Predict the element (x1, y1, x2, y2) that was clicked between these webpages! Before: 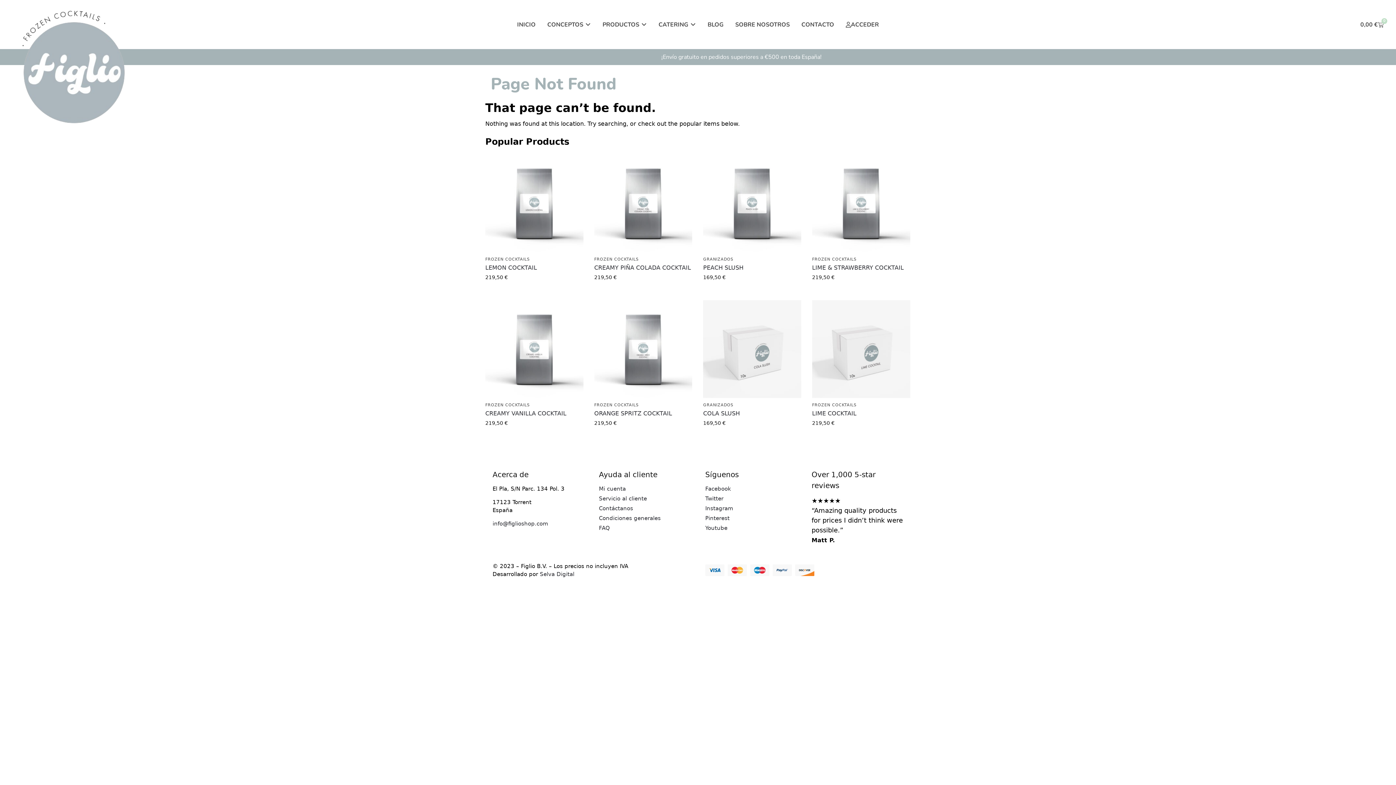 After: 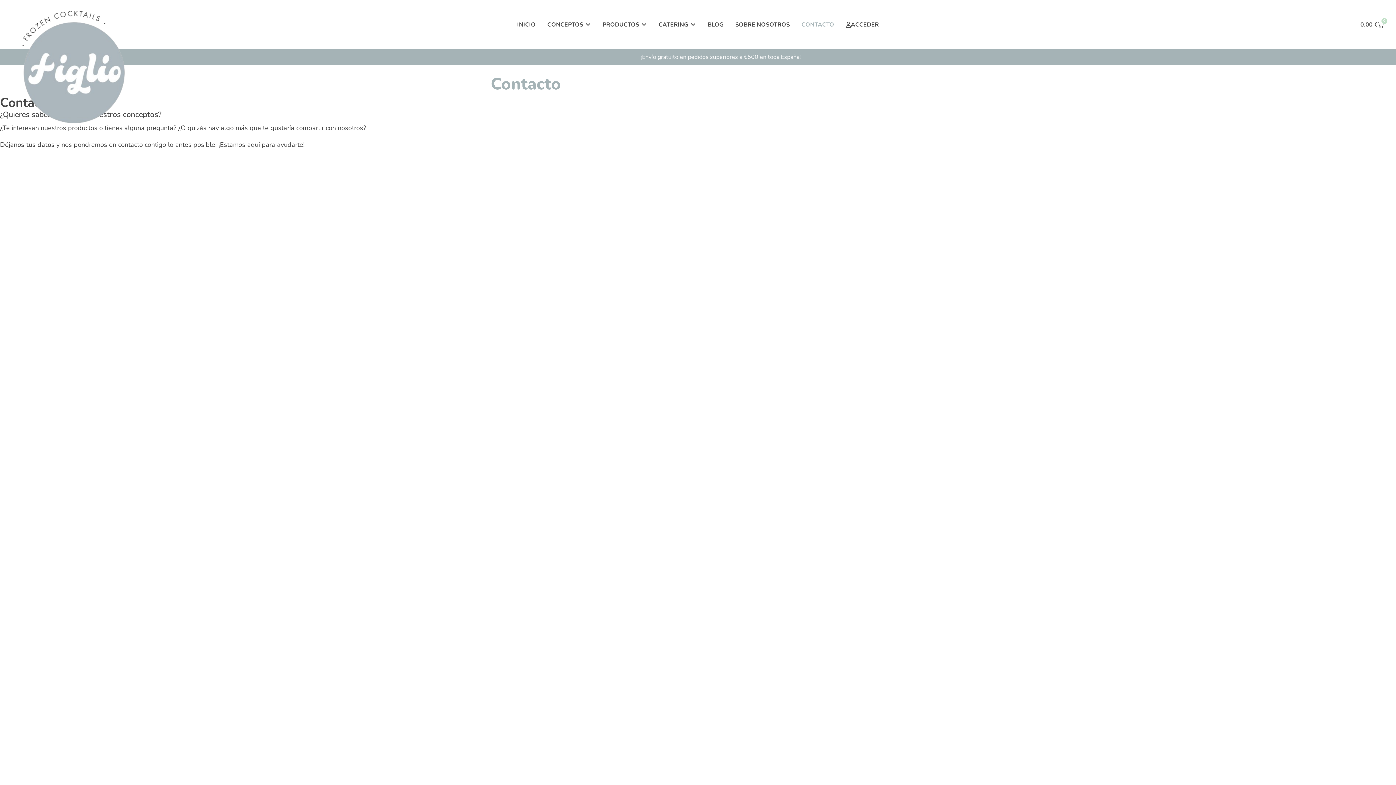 Action: label: Contáctanos bbox: (599, 505, 633, 511)